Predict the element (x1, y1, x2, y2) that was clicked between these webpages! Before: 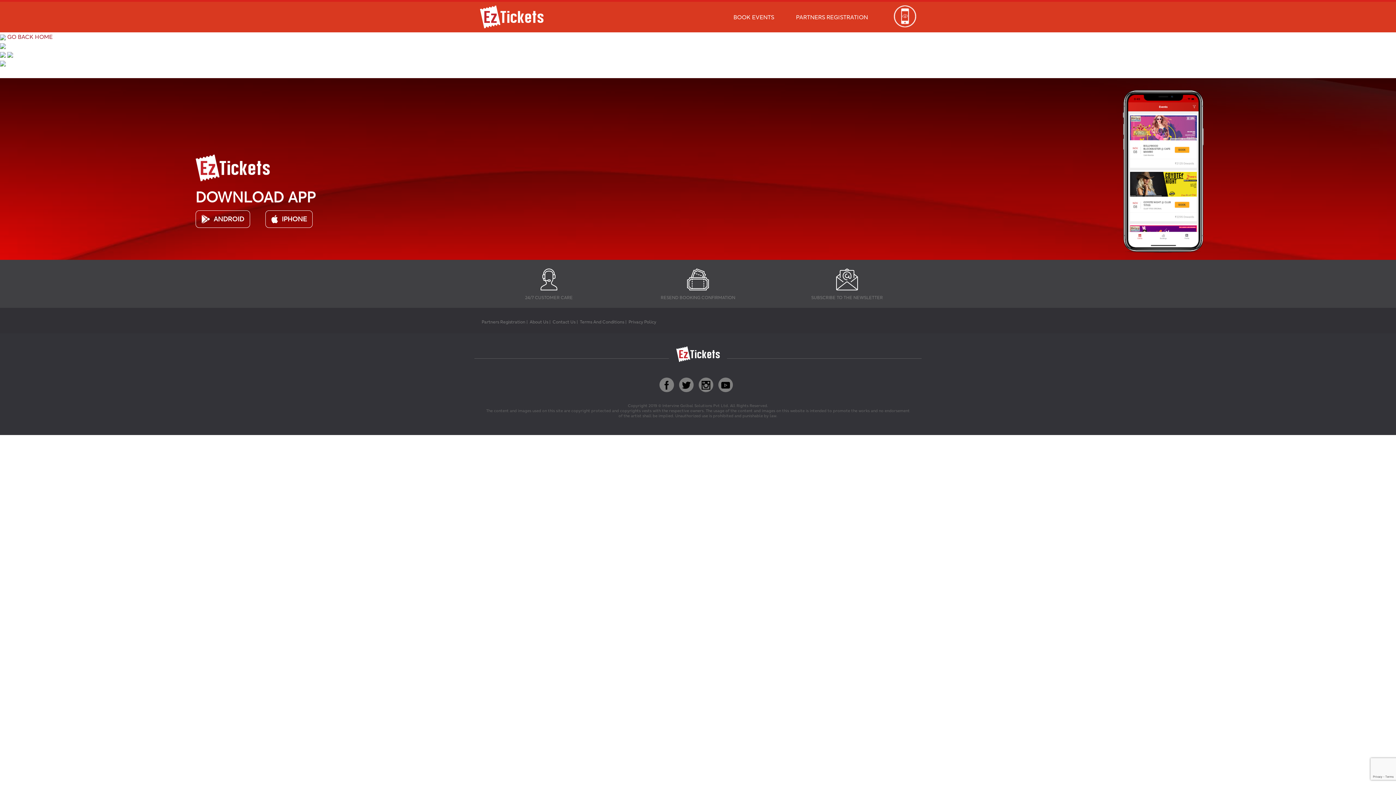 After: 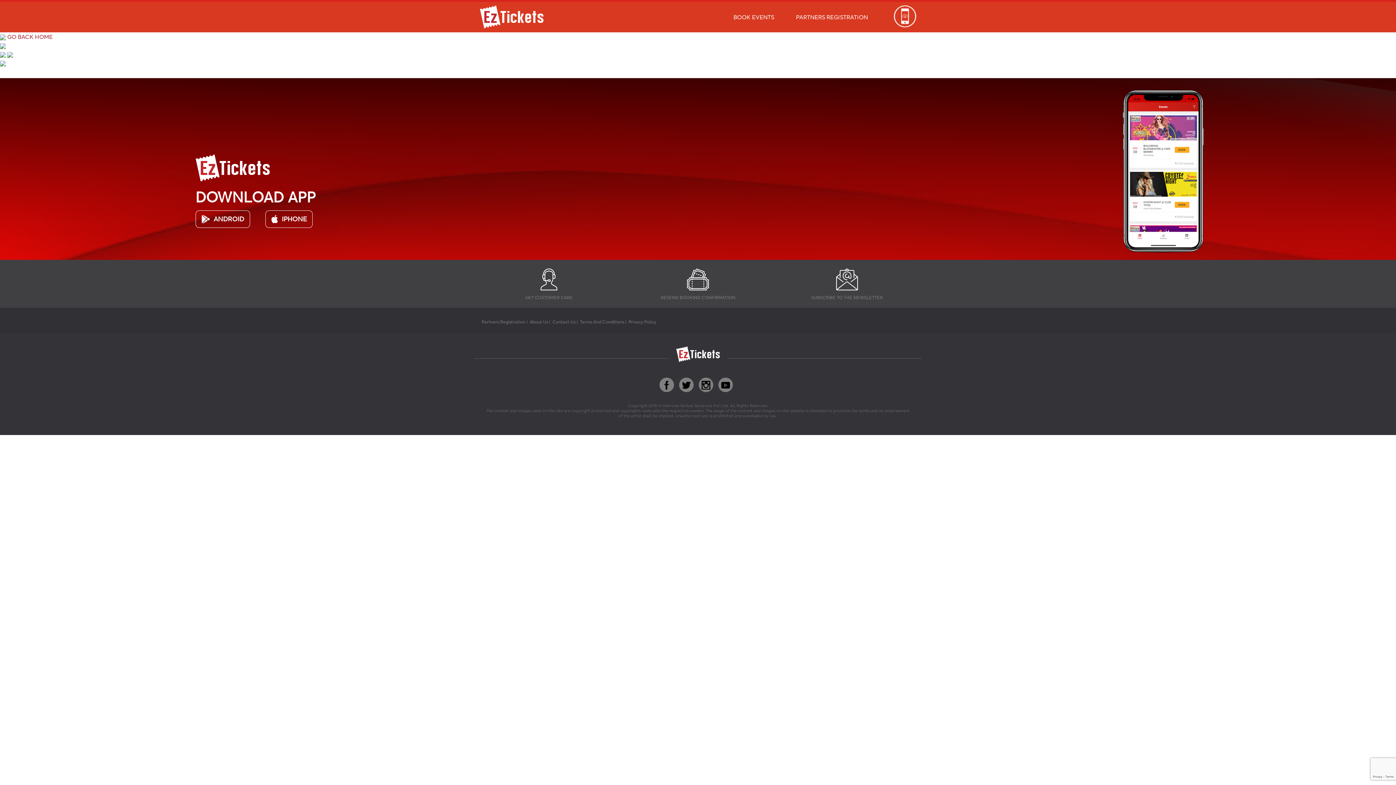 Action: bbox: (265, 210, 312, 228) label: IPHONE